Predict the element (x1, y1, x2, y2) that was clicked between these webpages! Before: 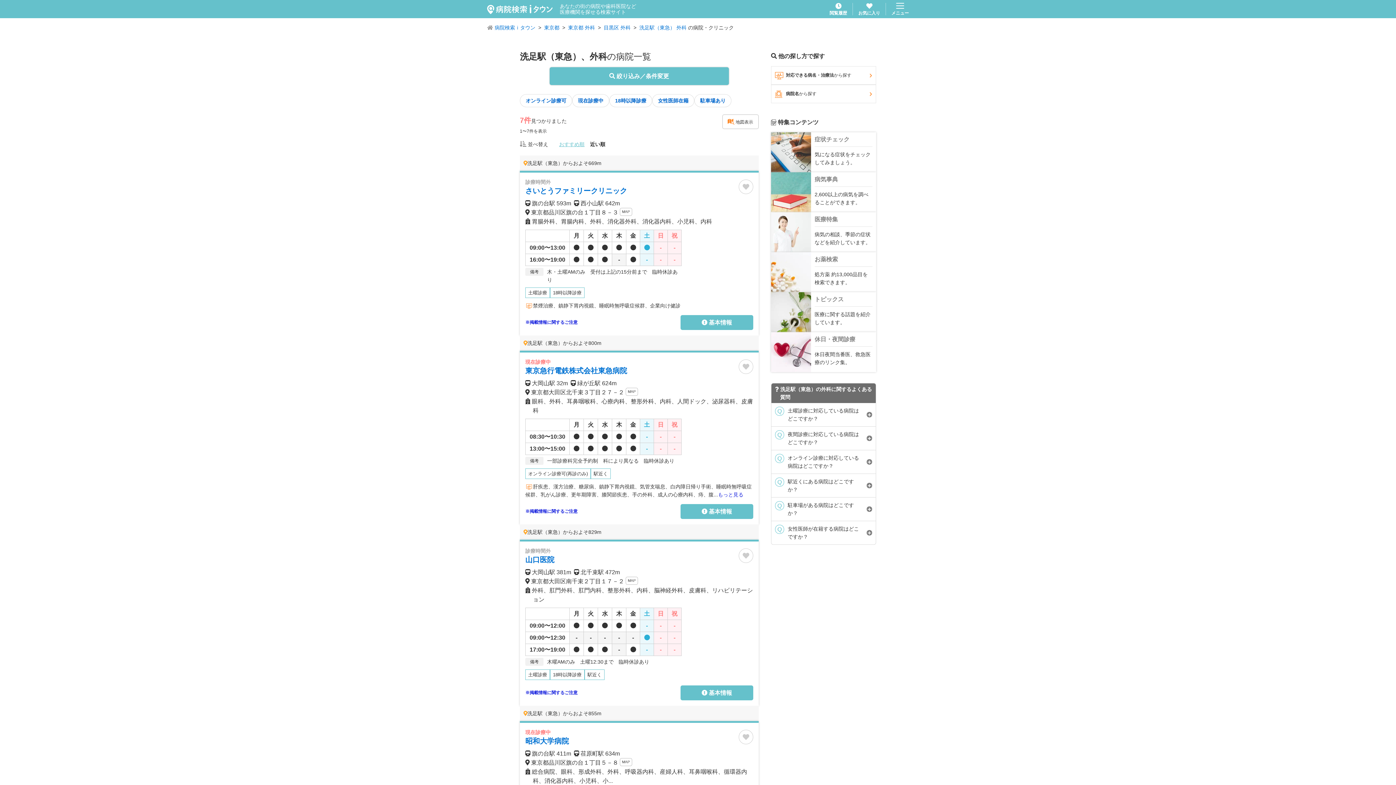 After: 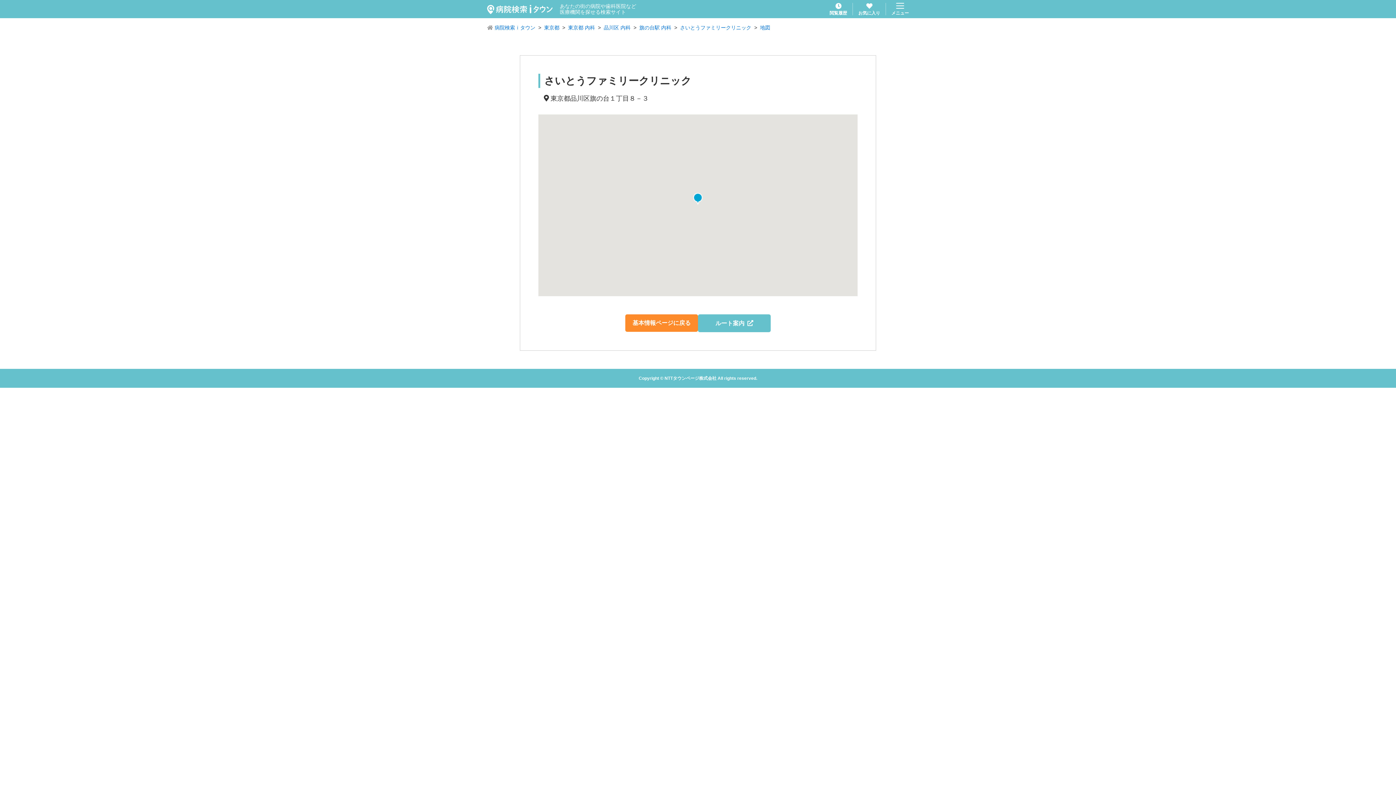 Action: bbox: (620, 208, 632, 216) label: MAP